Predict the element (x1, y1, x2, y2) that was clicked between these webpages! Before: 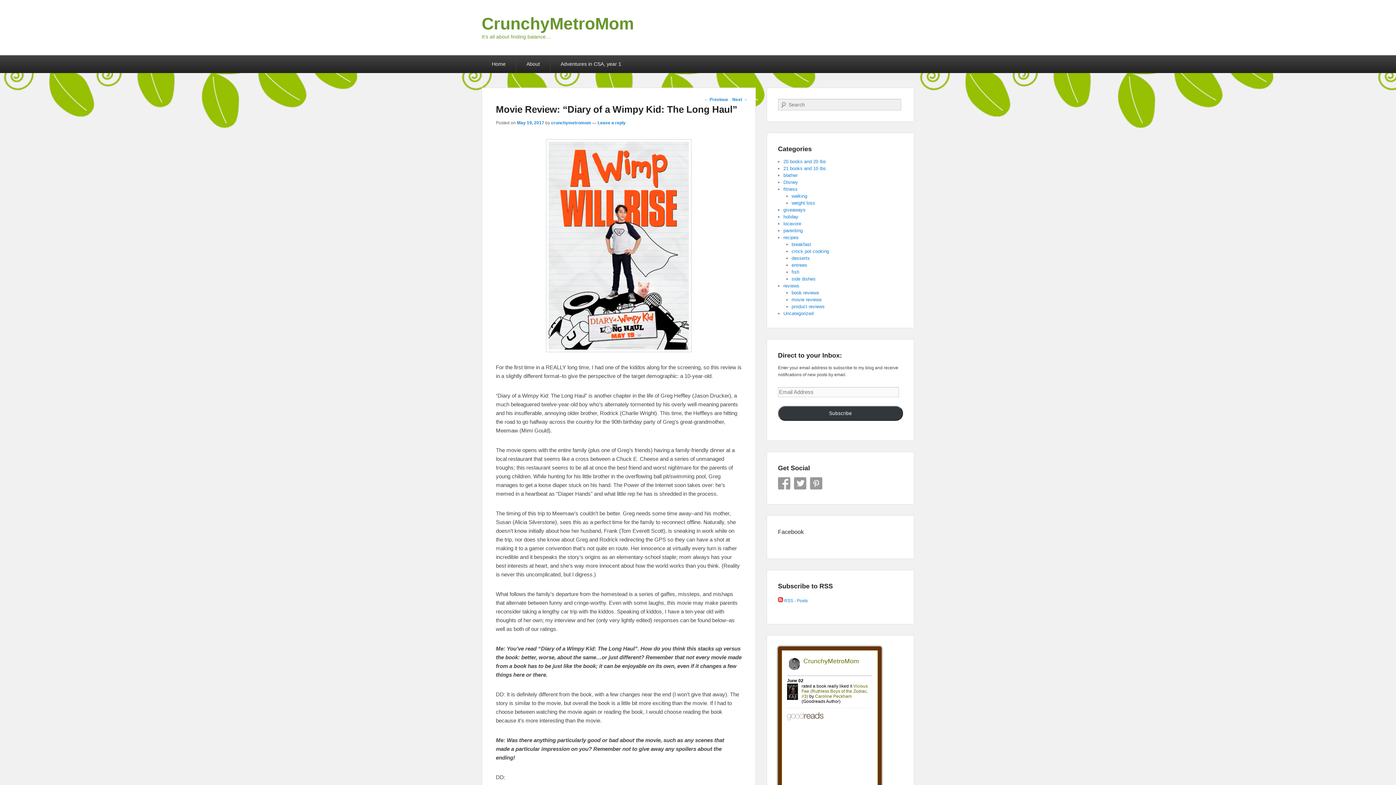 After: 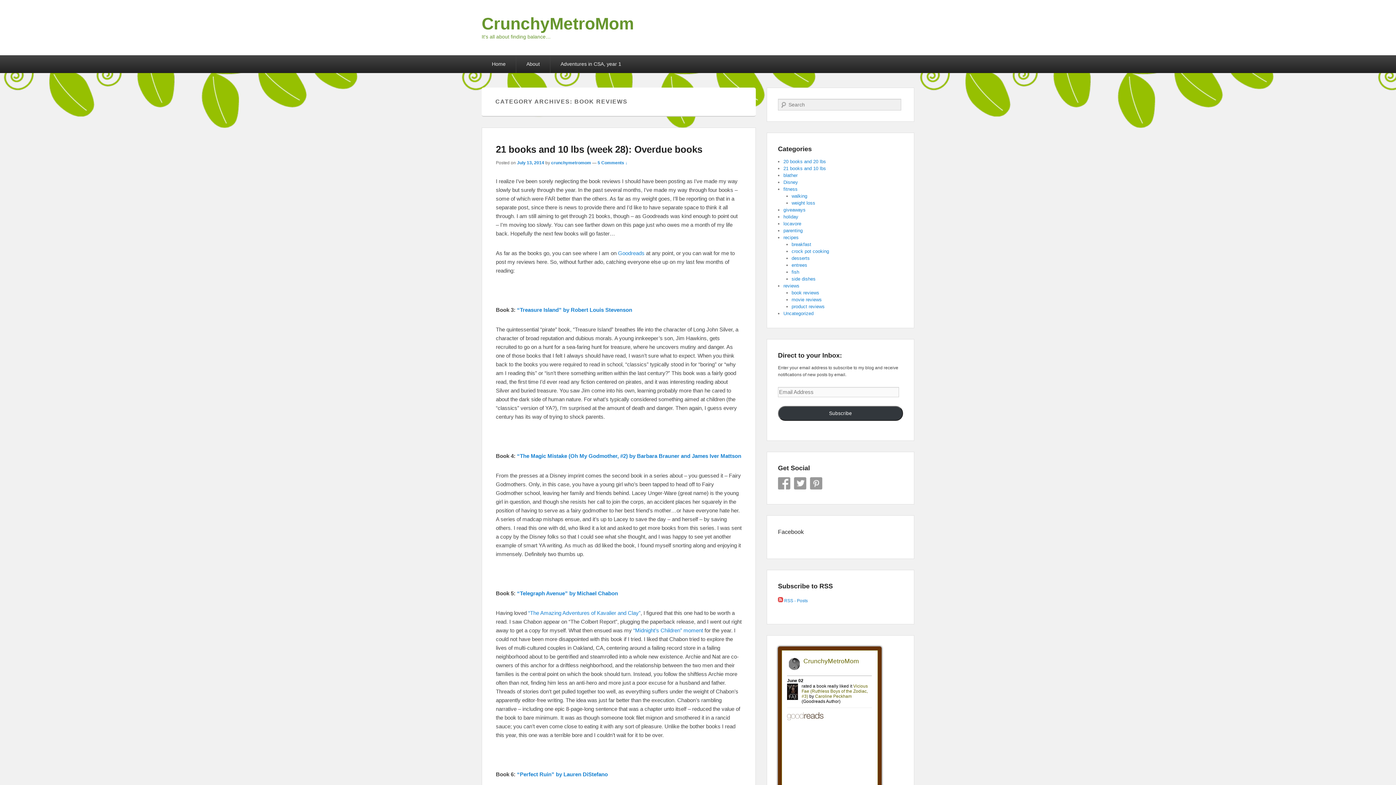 Action: bbox: (791, 290, 819, 295) label: book reviews